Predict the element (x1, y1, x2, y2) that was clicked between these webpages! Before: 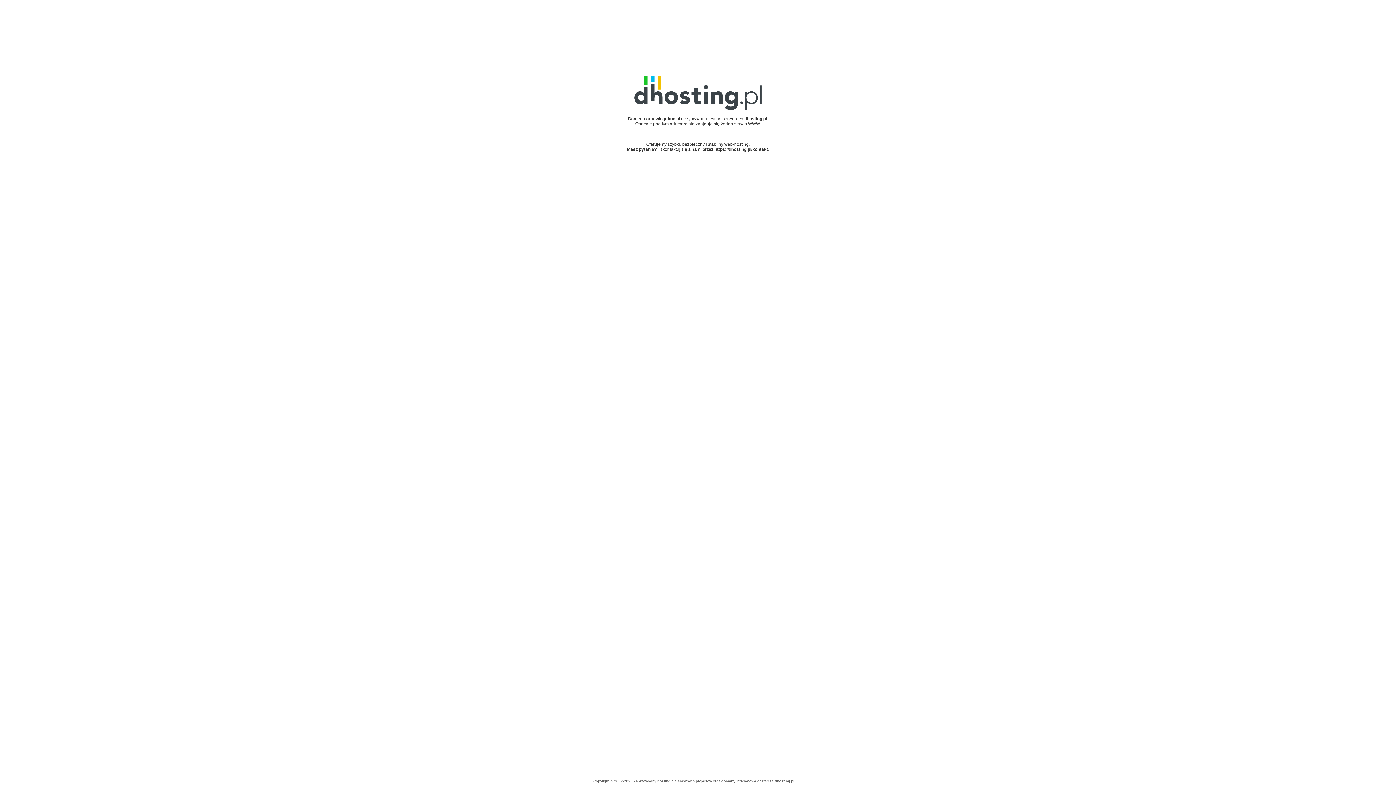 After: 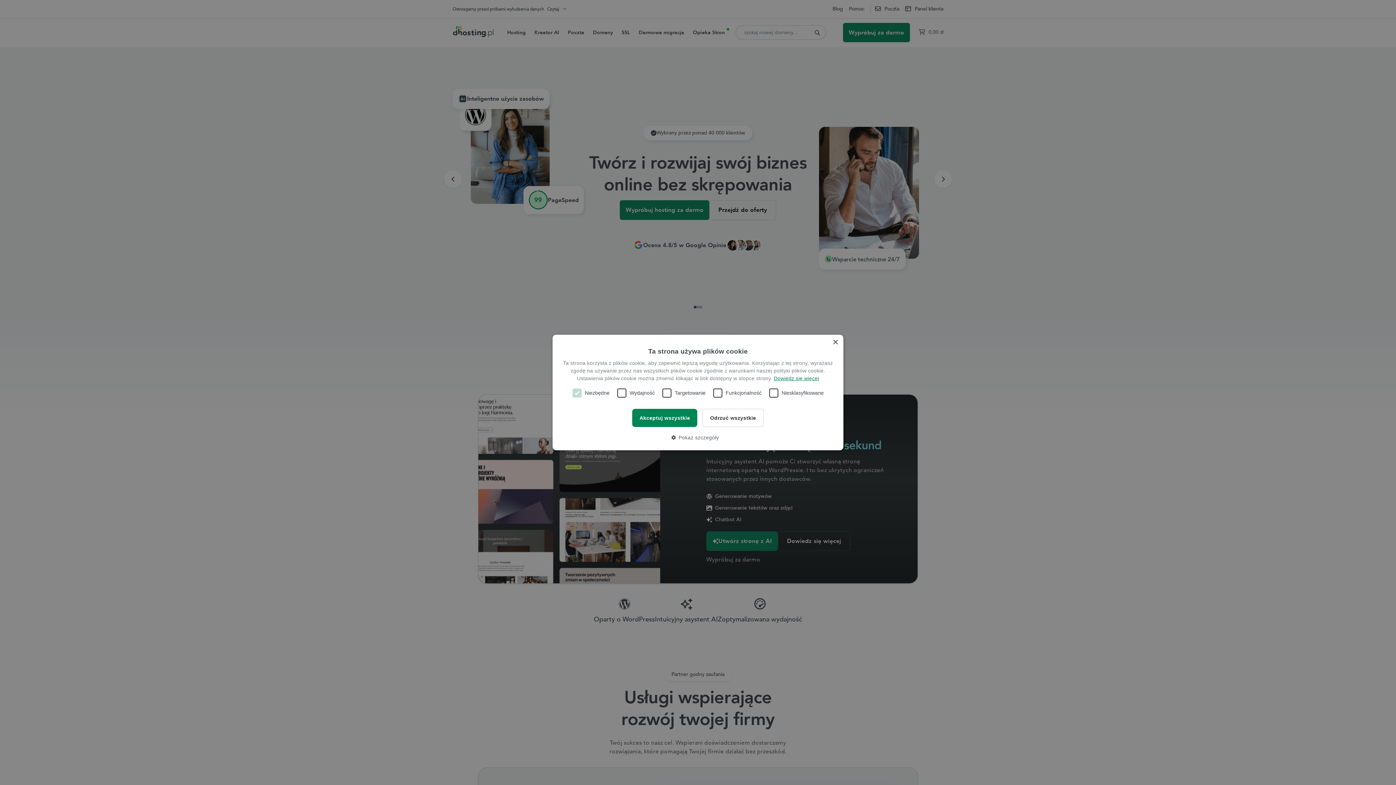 Action: label: dhosting.pl bbox: (744, 116, 767, 121)